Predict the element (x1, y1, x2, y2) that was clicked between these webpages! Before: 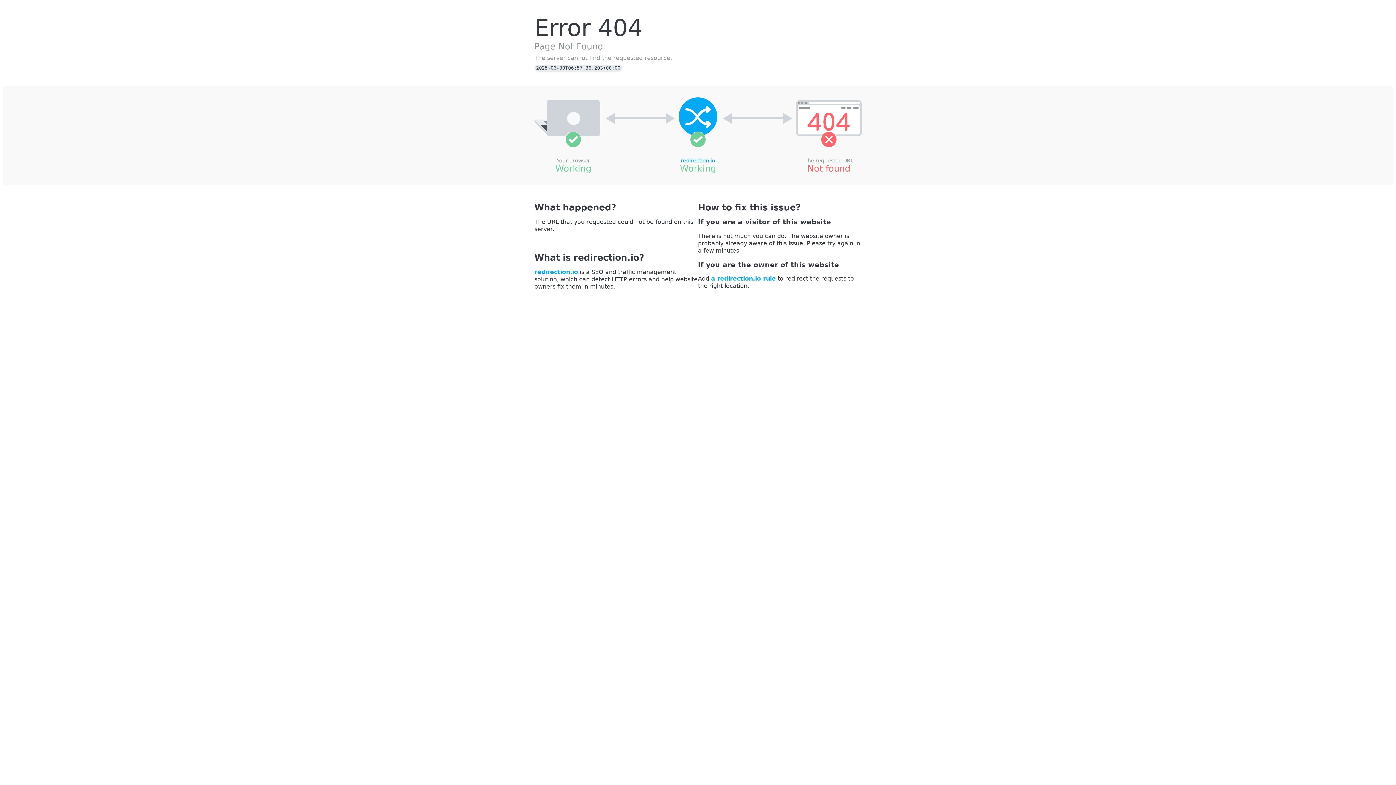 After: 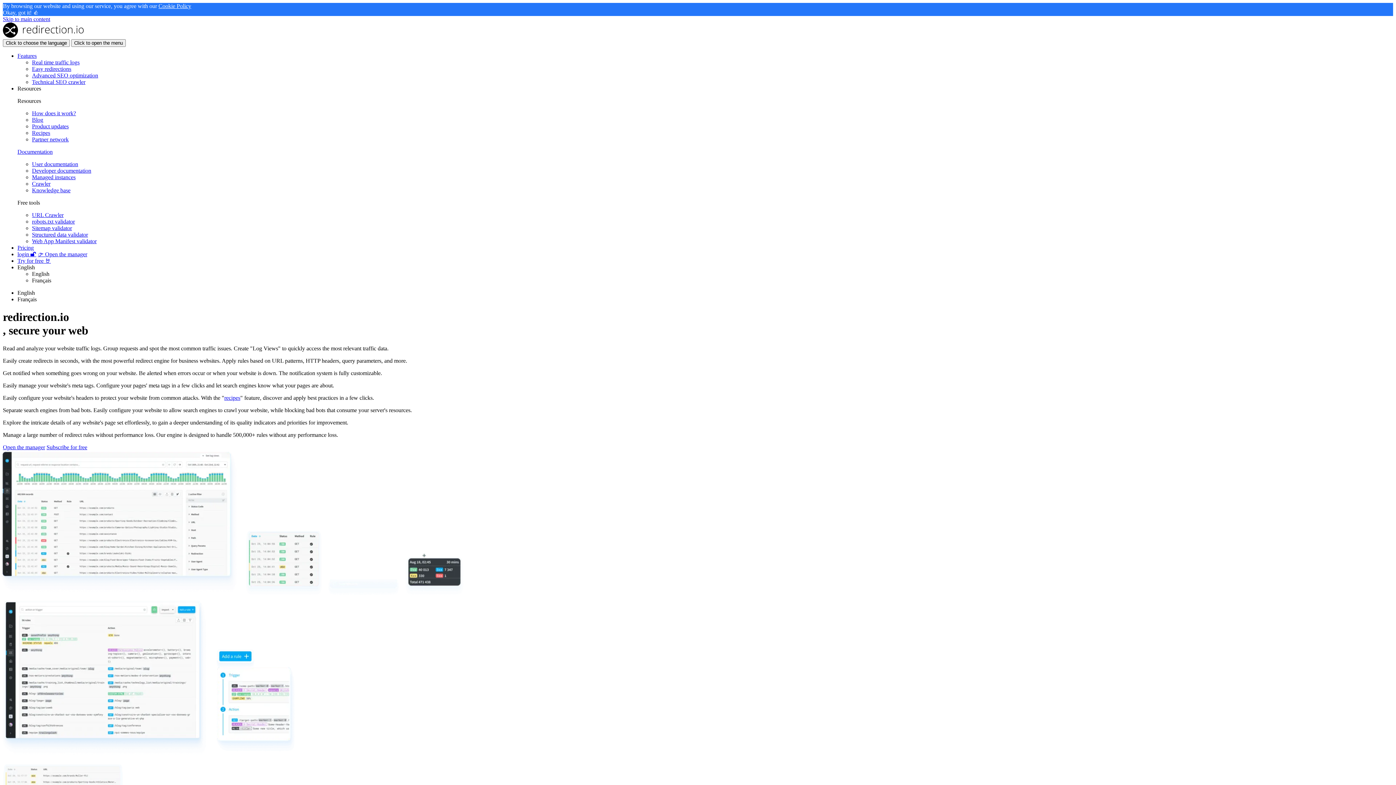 Action: label: redirection.io bbox: (534, 268, 578, 275)